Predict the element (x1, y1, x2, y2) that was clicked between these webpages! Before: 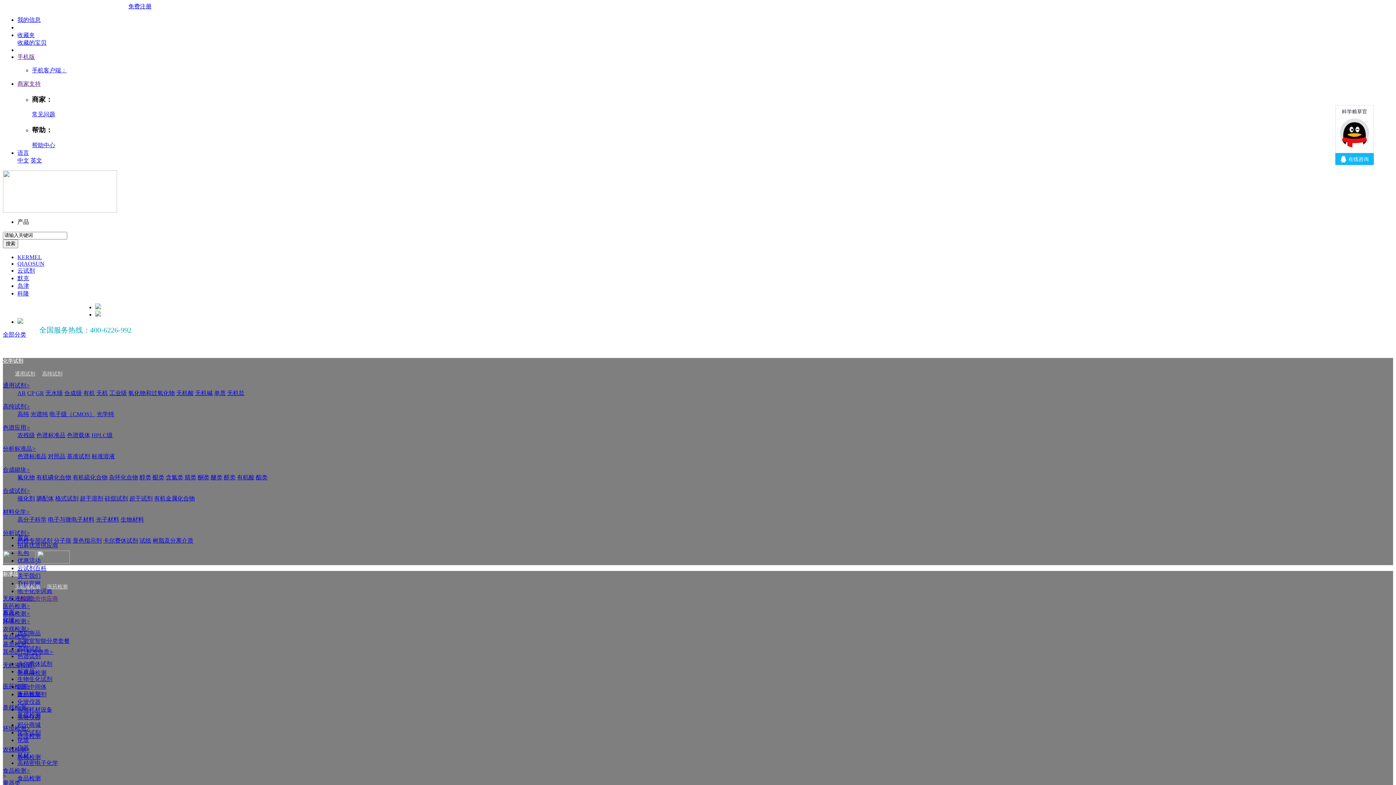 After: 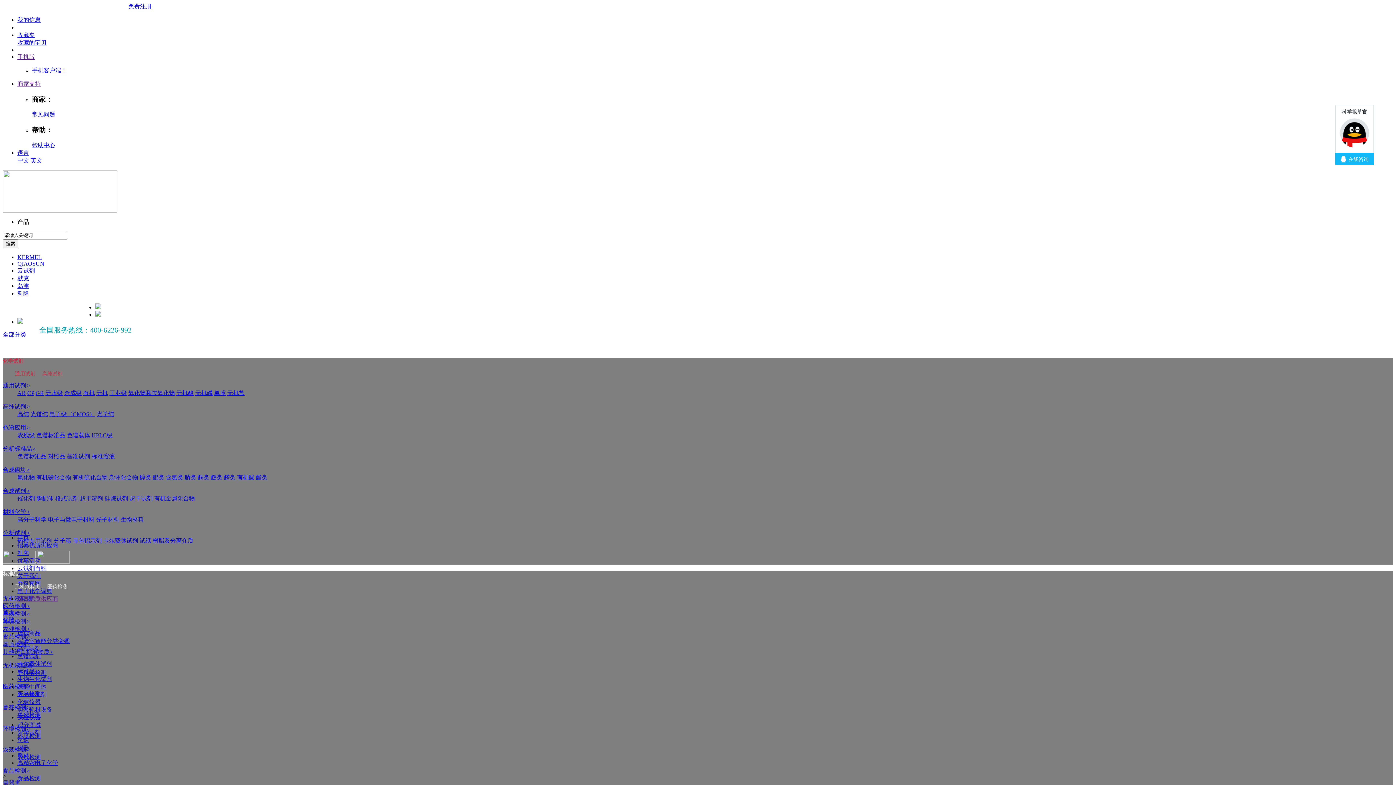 Action: label: 试纸 bbox: (139, 537, 151, 543)